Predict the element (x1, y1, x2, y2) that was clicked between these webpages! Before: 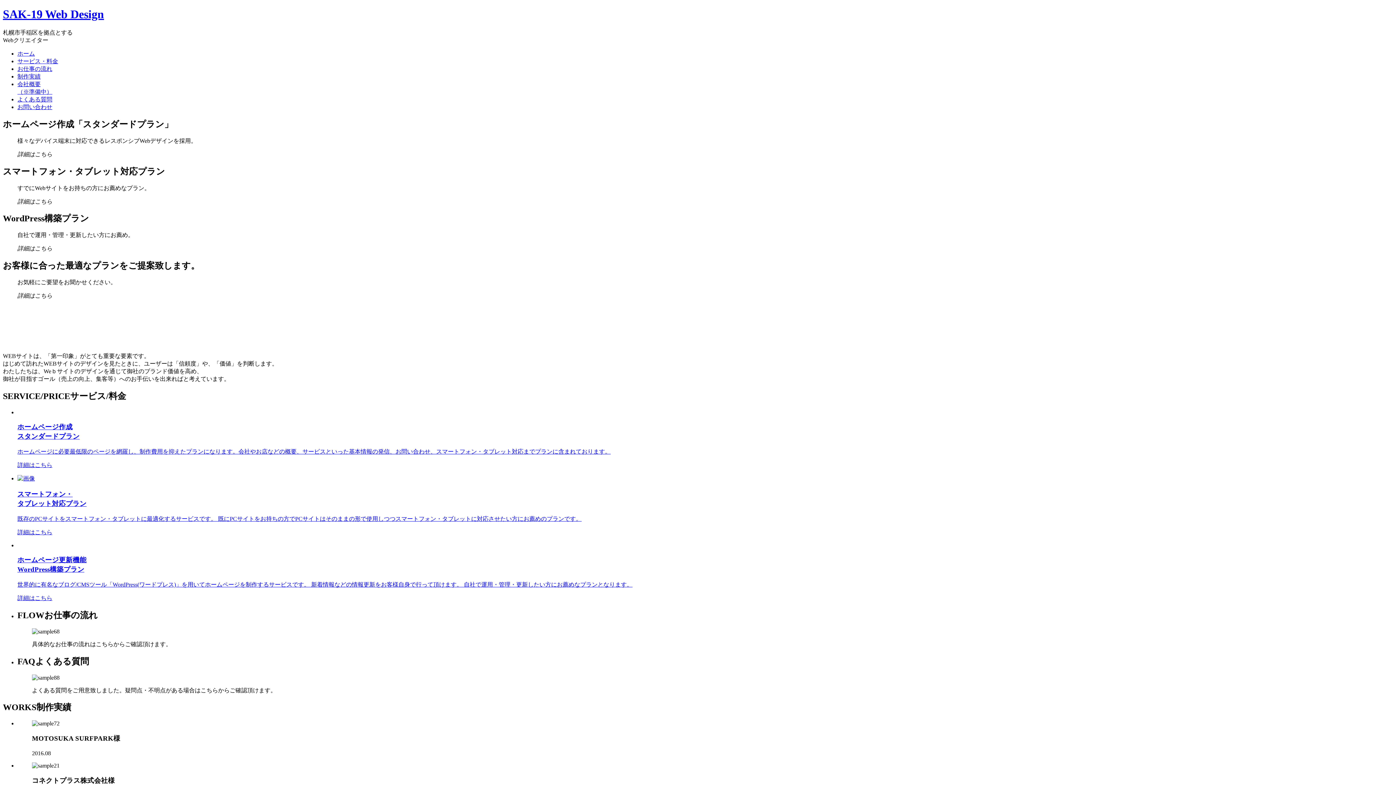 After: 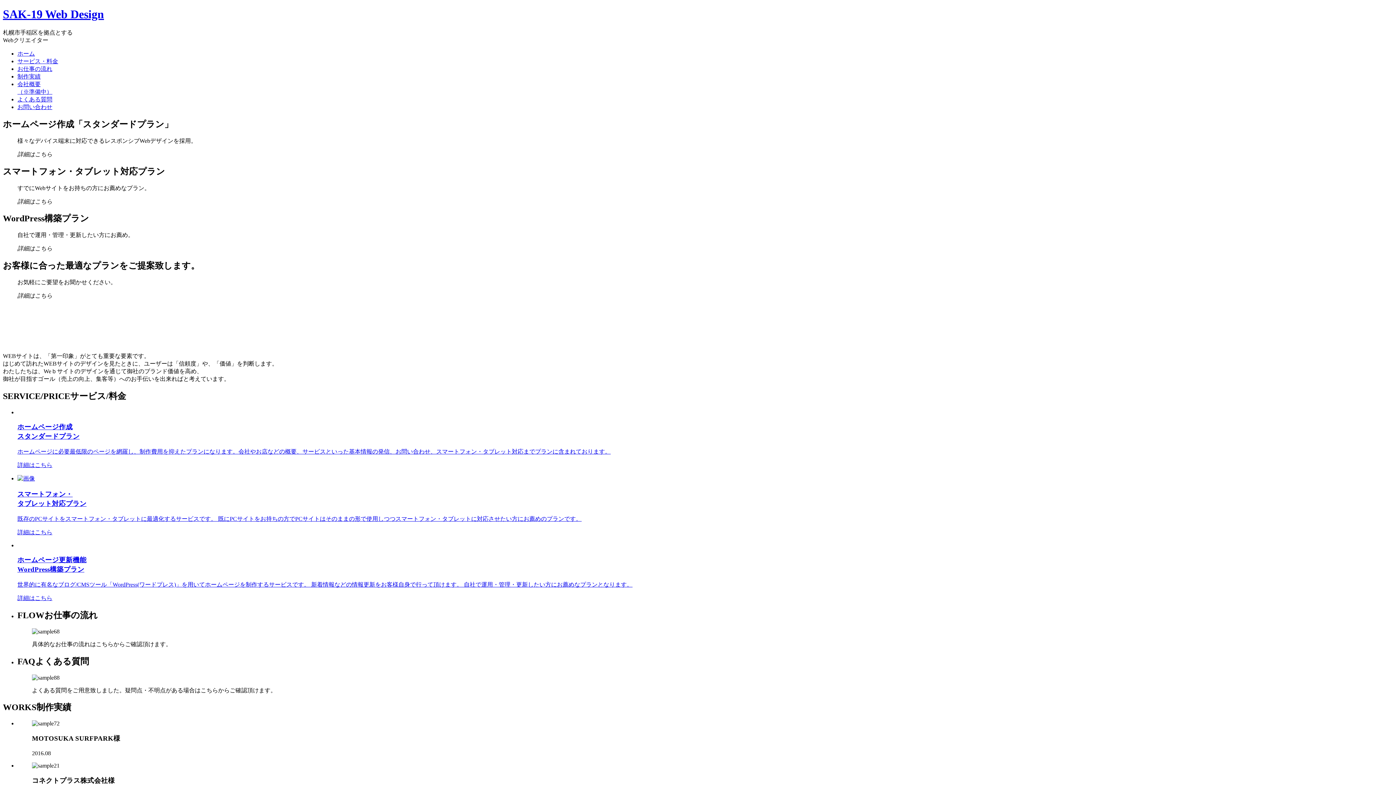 Action: bbox: (17, 555, 1393, 589) label: ホームページ更新機能
WordPress構築プラン

世界的に有名なブログ/CMSツール「WordPress(ワードプレス)」を用いてホームページを制作するサービスです。 新着情報などの情報更新をお客様自身で行って頂けます。 自社で運用・管理・更新したい方にお薦めなプランとなります。